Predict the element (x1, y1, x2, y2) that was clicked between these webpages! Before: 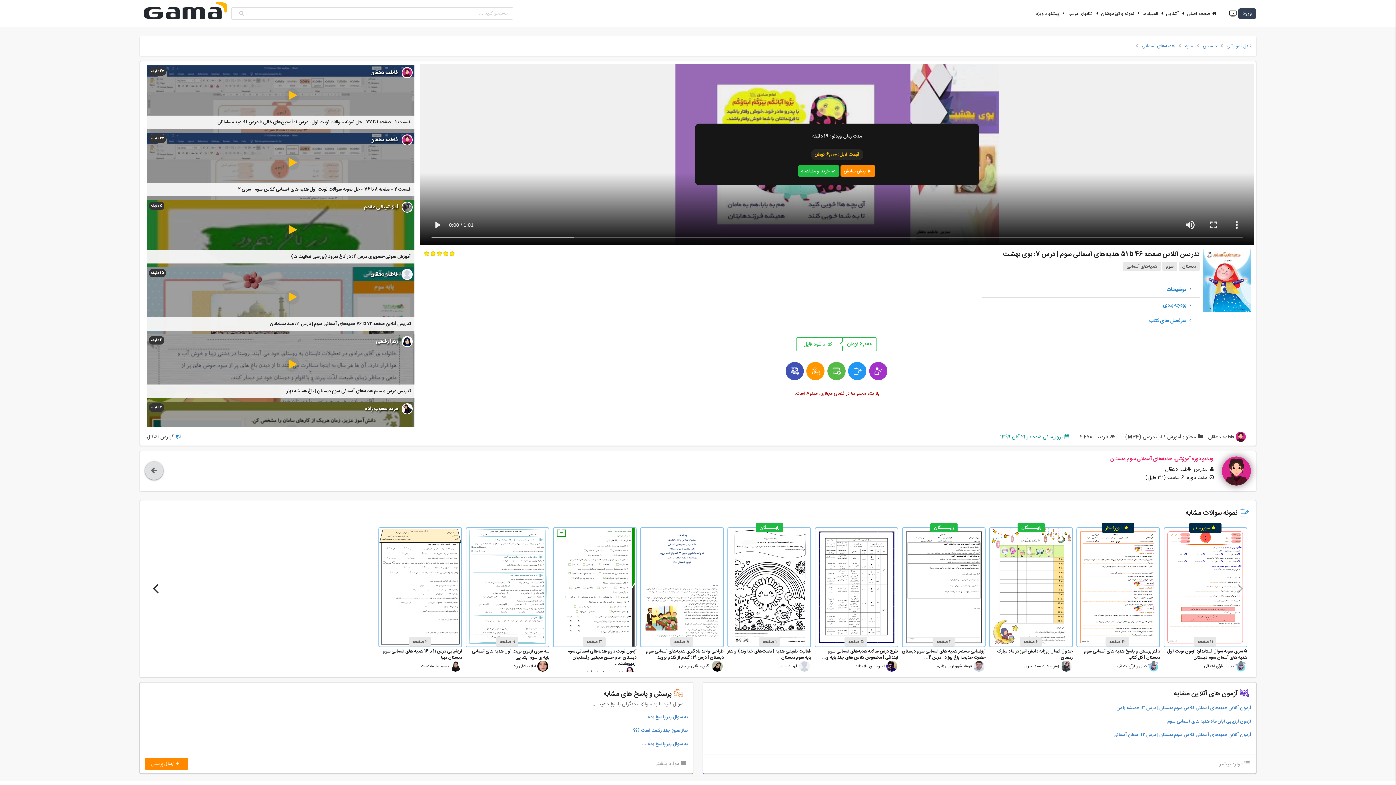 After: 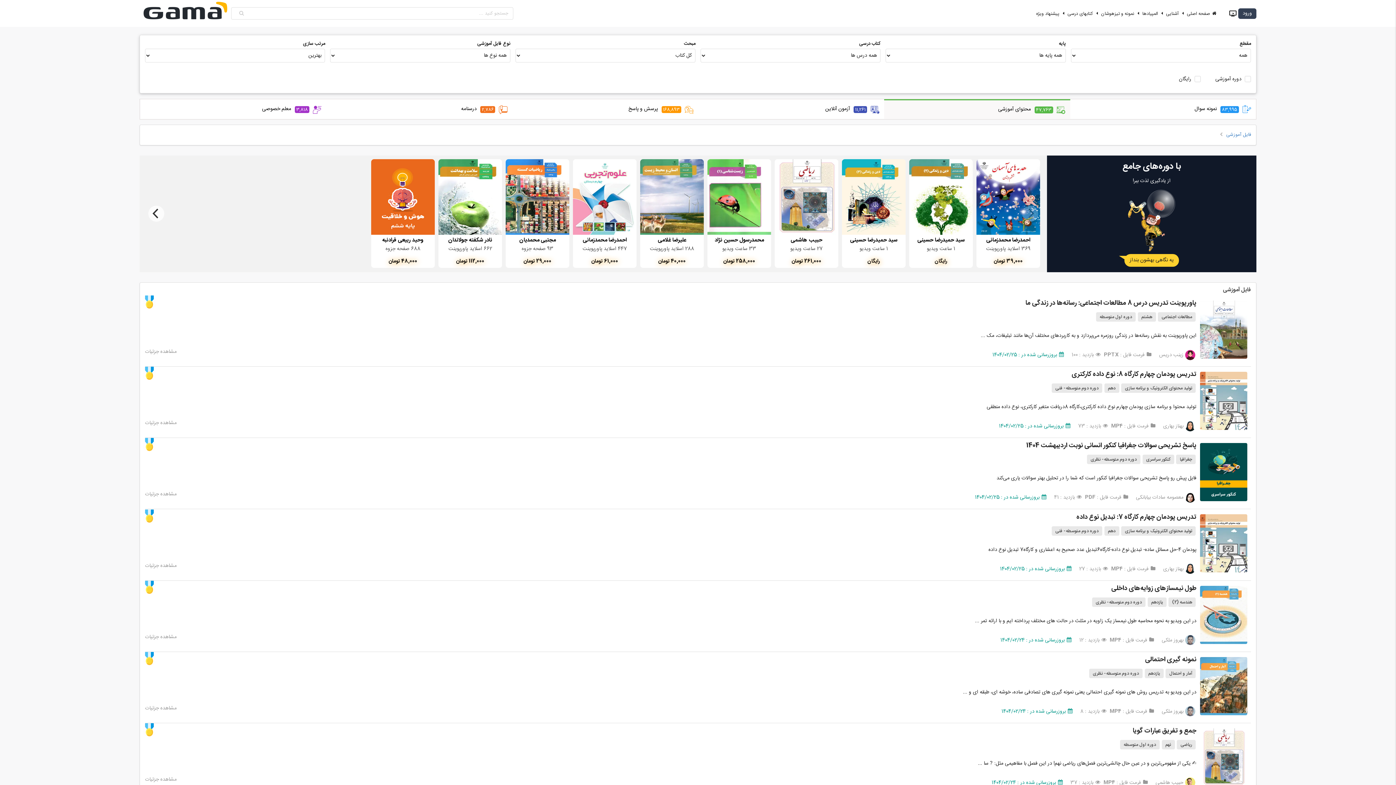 Action: label: فایل آموزشی bbox: (1226, 41, 1251, 50)